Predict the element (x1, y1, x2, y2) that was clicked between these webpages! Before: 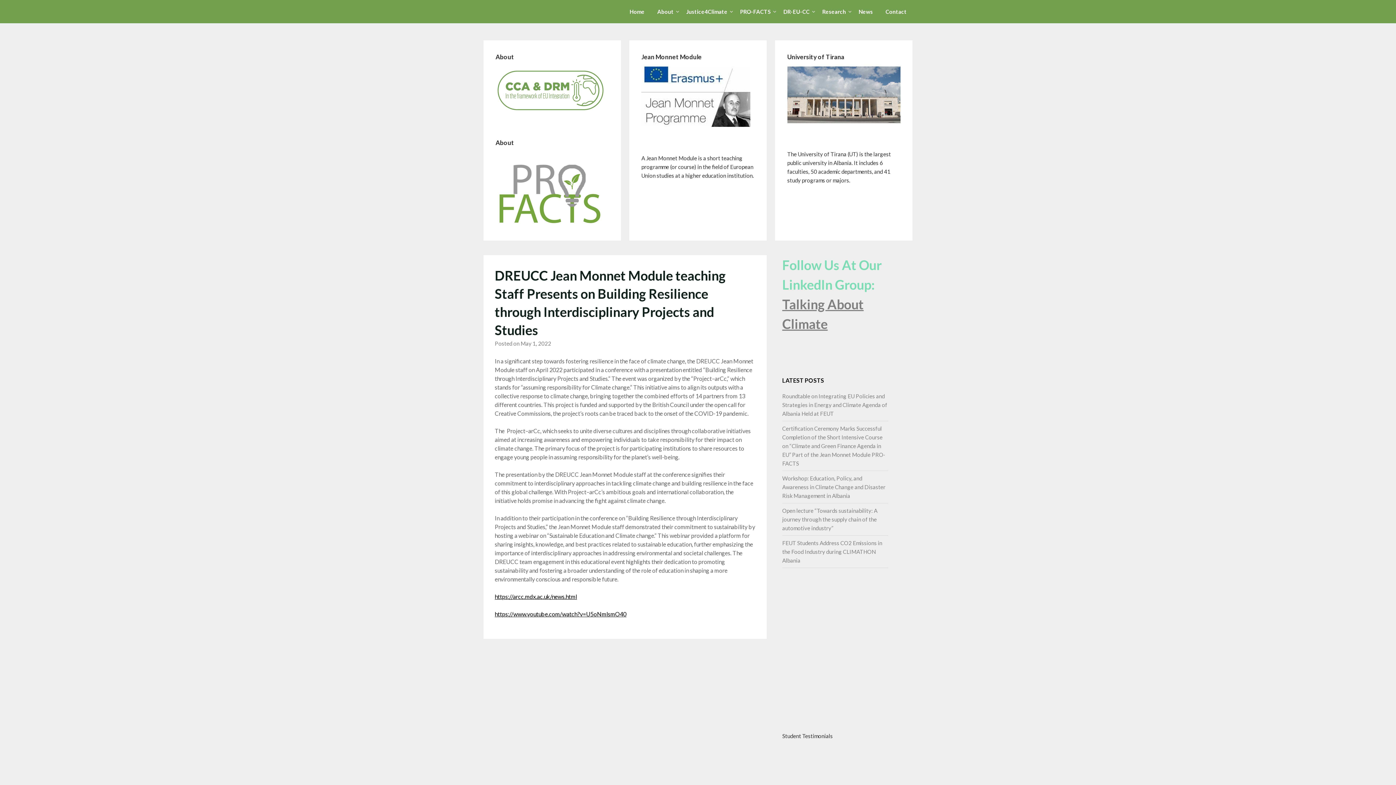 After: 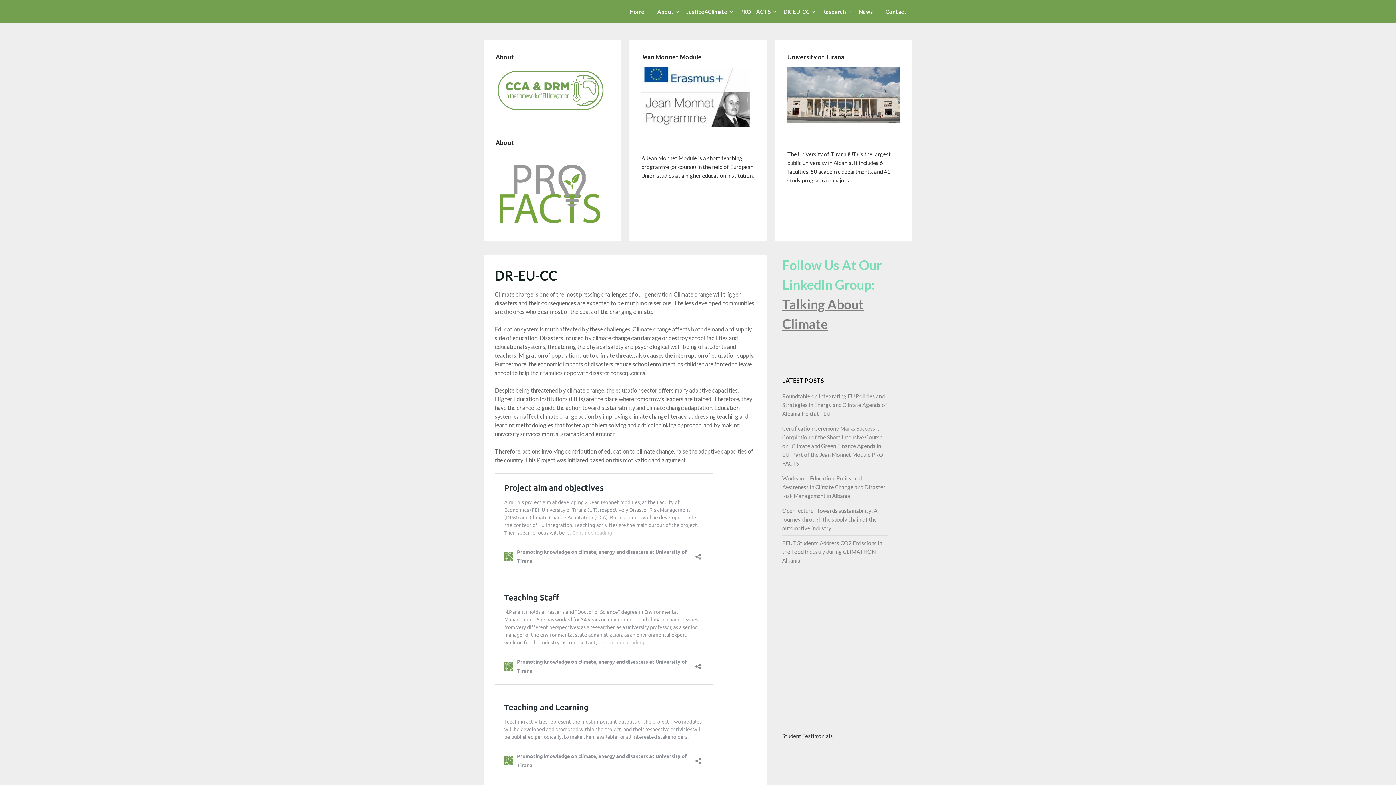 Action: label: DR-EU-CC bbox: (777, 0, 815, 23)